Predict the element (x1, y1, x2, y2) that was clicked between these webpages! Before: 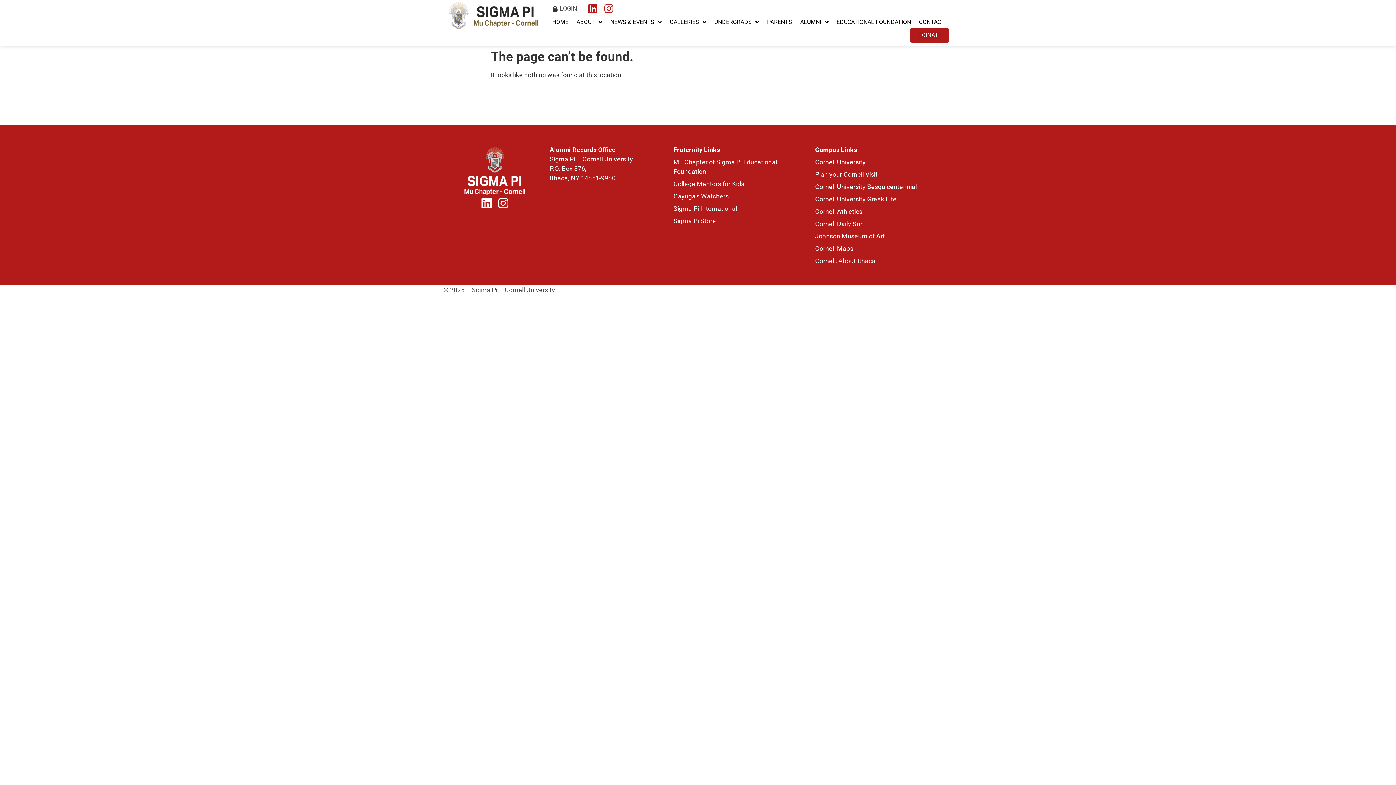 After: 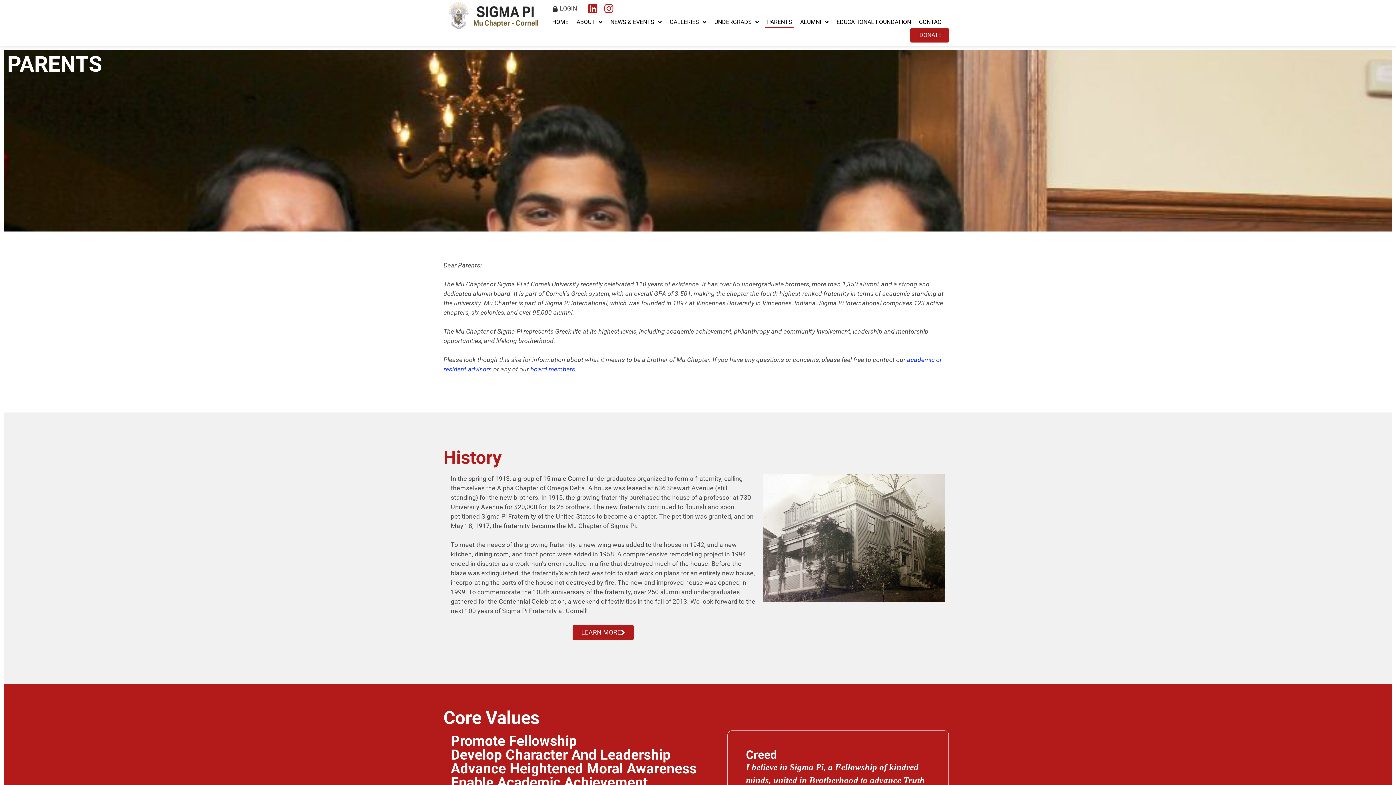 Action: bbox: (765, 16, 794, 28) label: PARENTS